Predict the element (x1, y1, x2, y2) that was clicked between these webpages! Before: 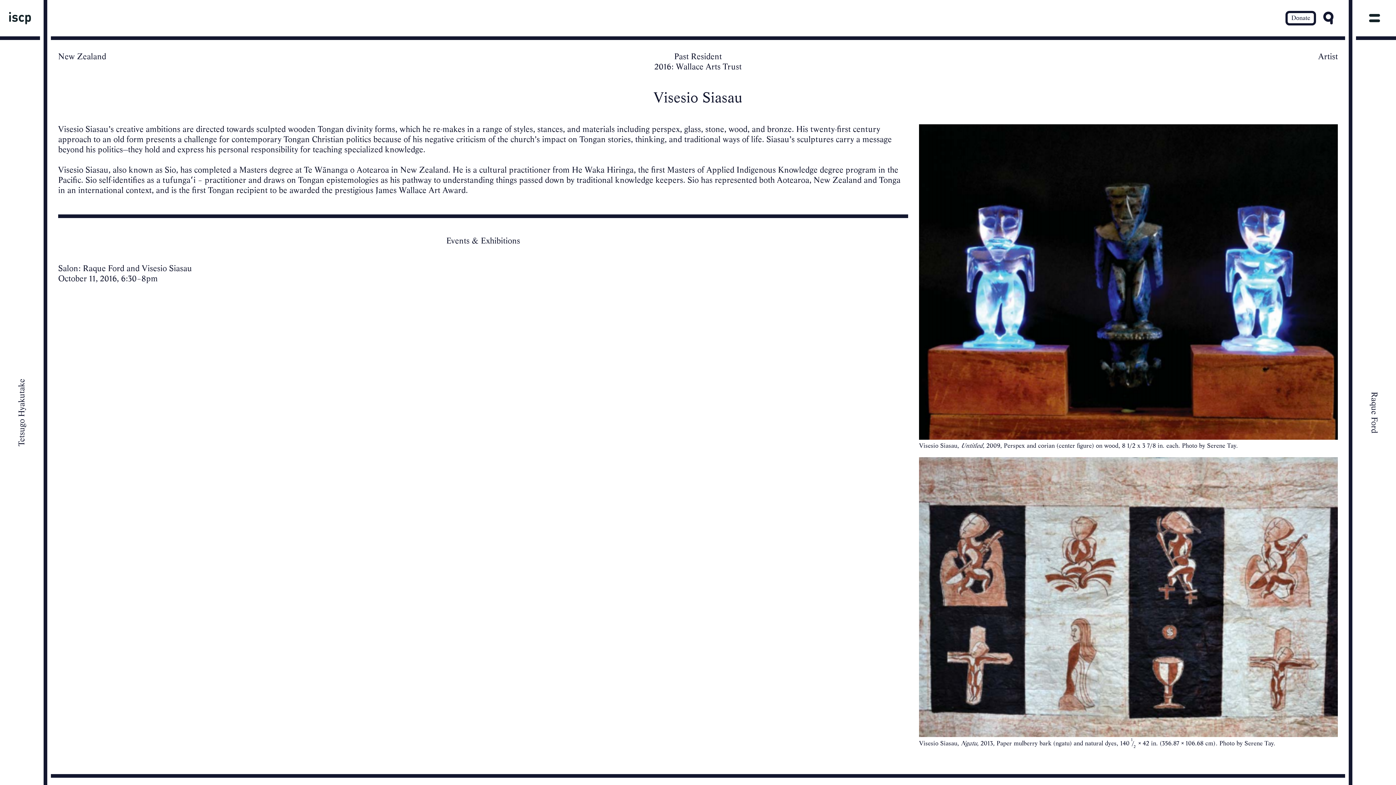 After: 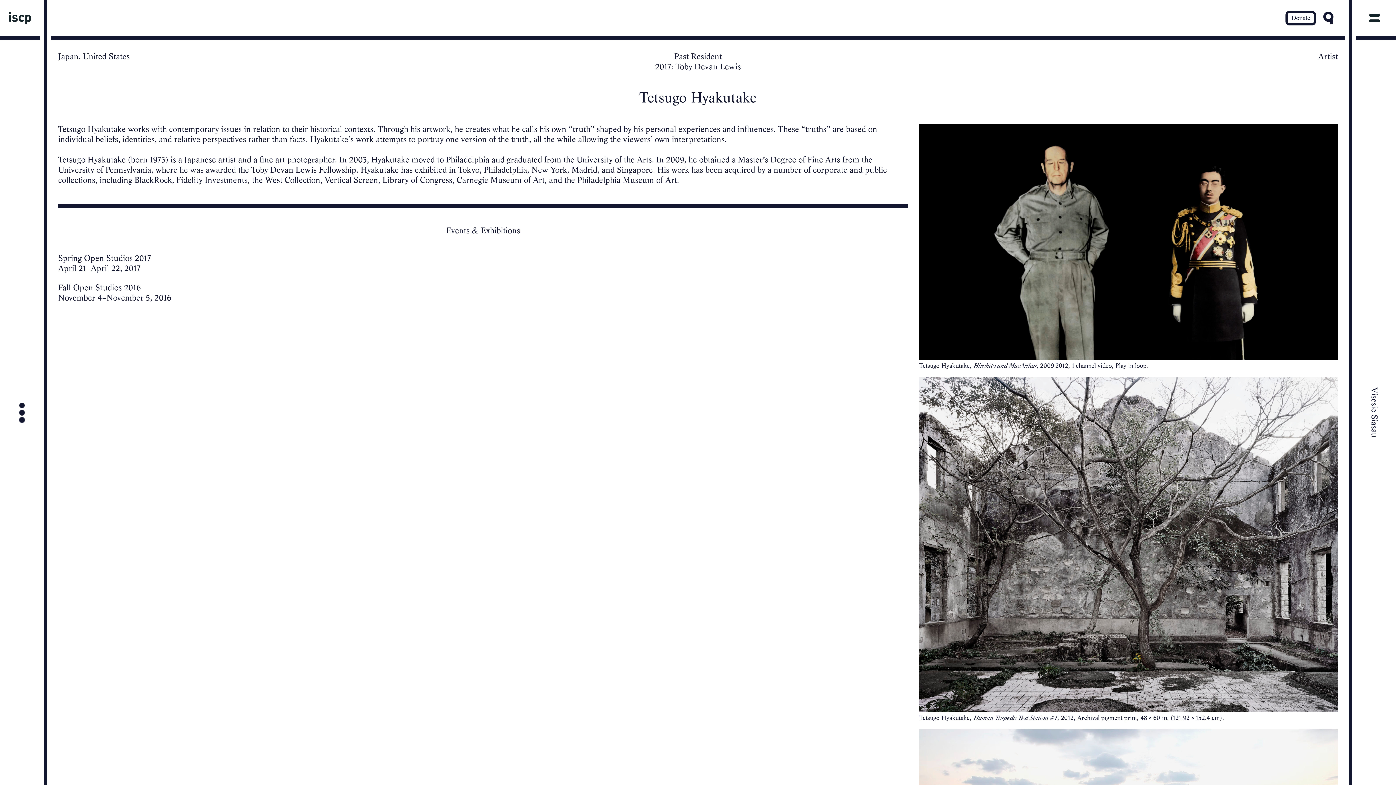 Action: bbox: (0, 40, 43, 785) label: Tetsugo Hyakutake